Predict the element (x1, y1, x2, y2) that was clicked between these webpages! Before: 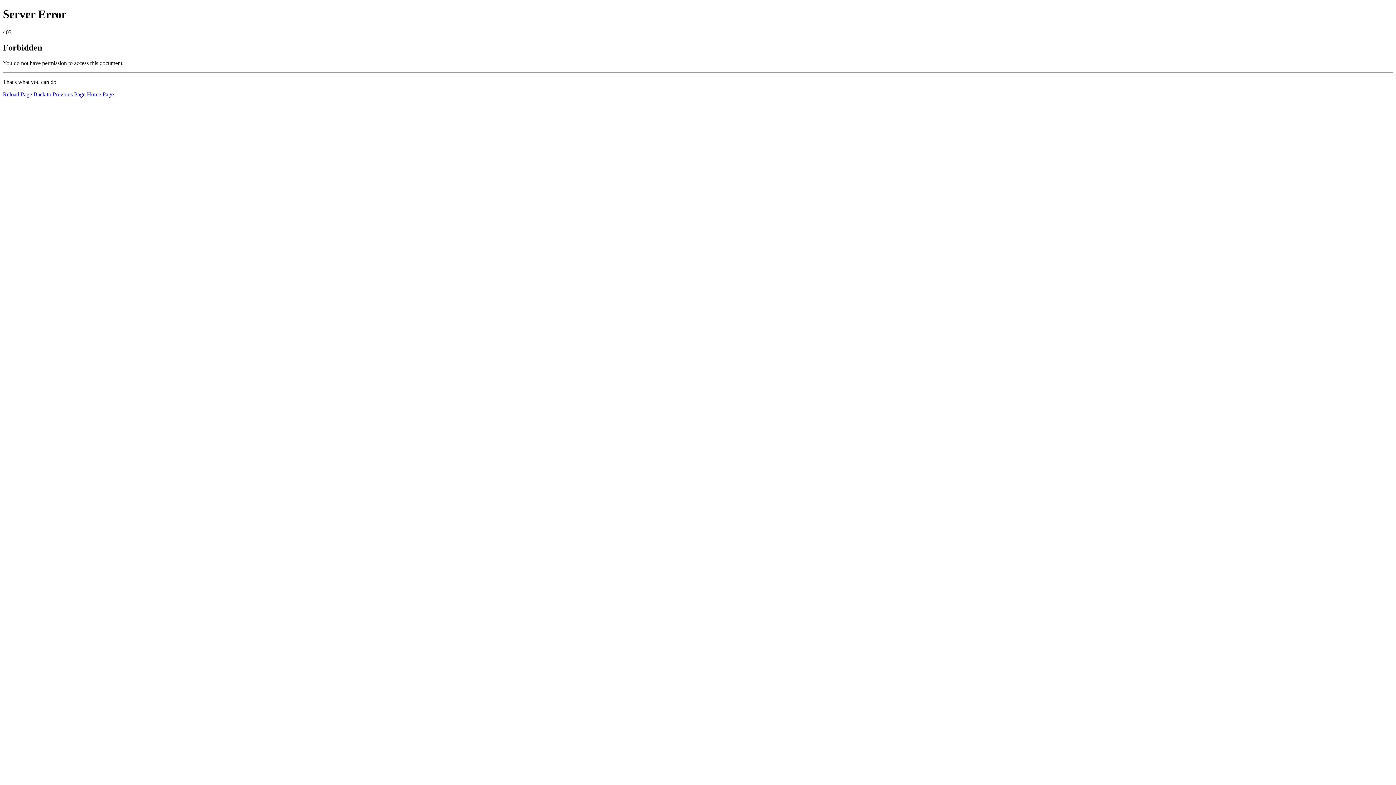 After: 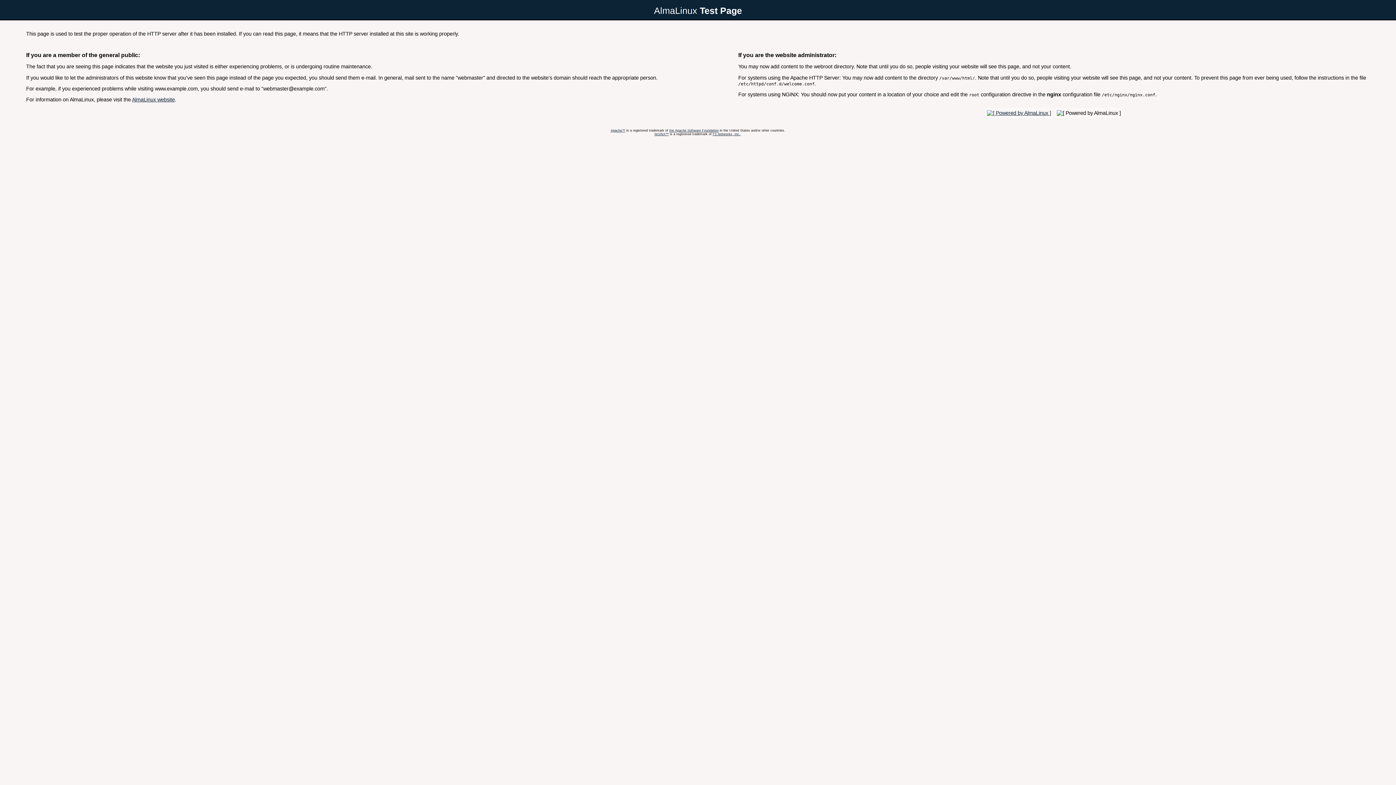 Action: label: Home Page bbox: (86, 91, 113, 97)